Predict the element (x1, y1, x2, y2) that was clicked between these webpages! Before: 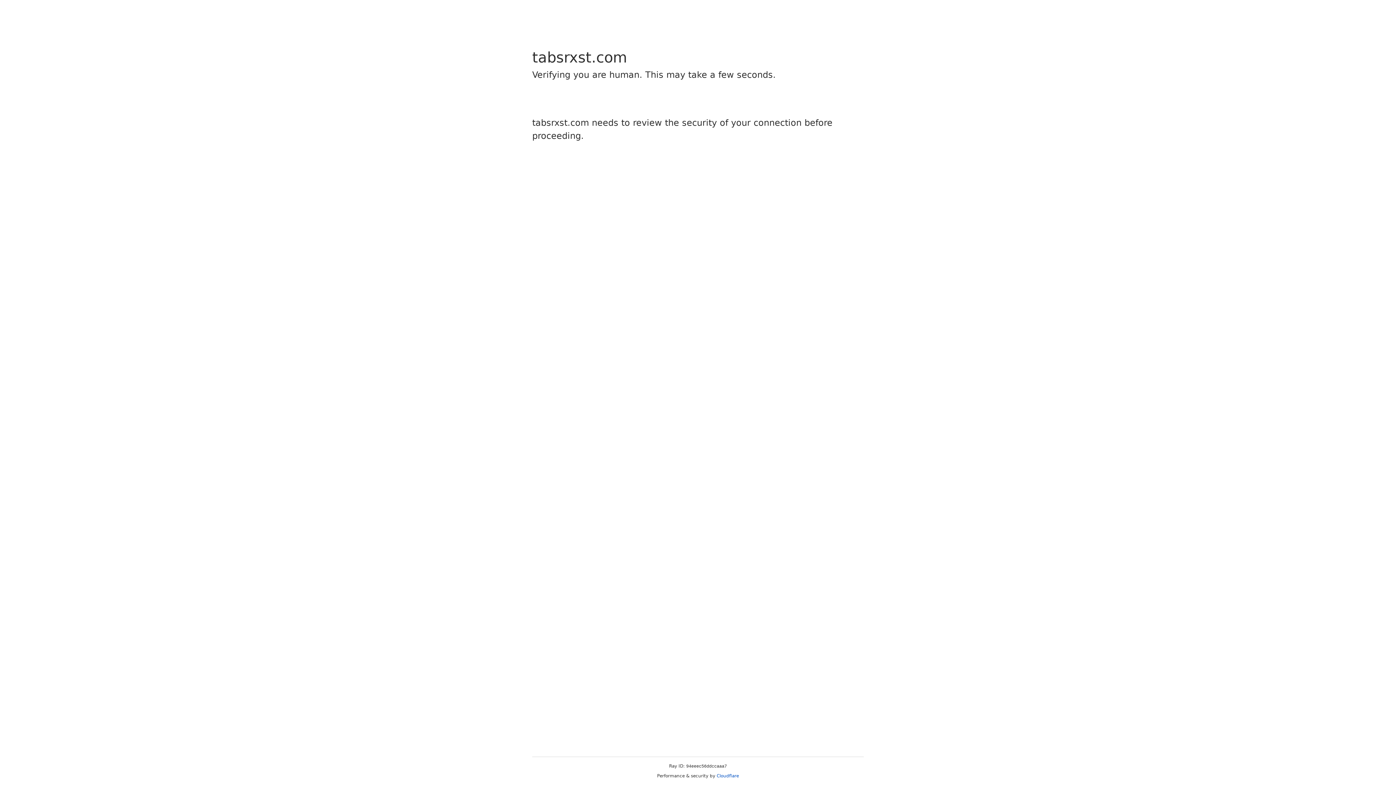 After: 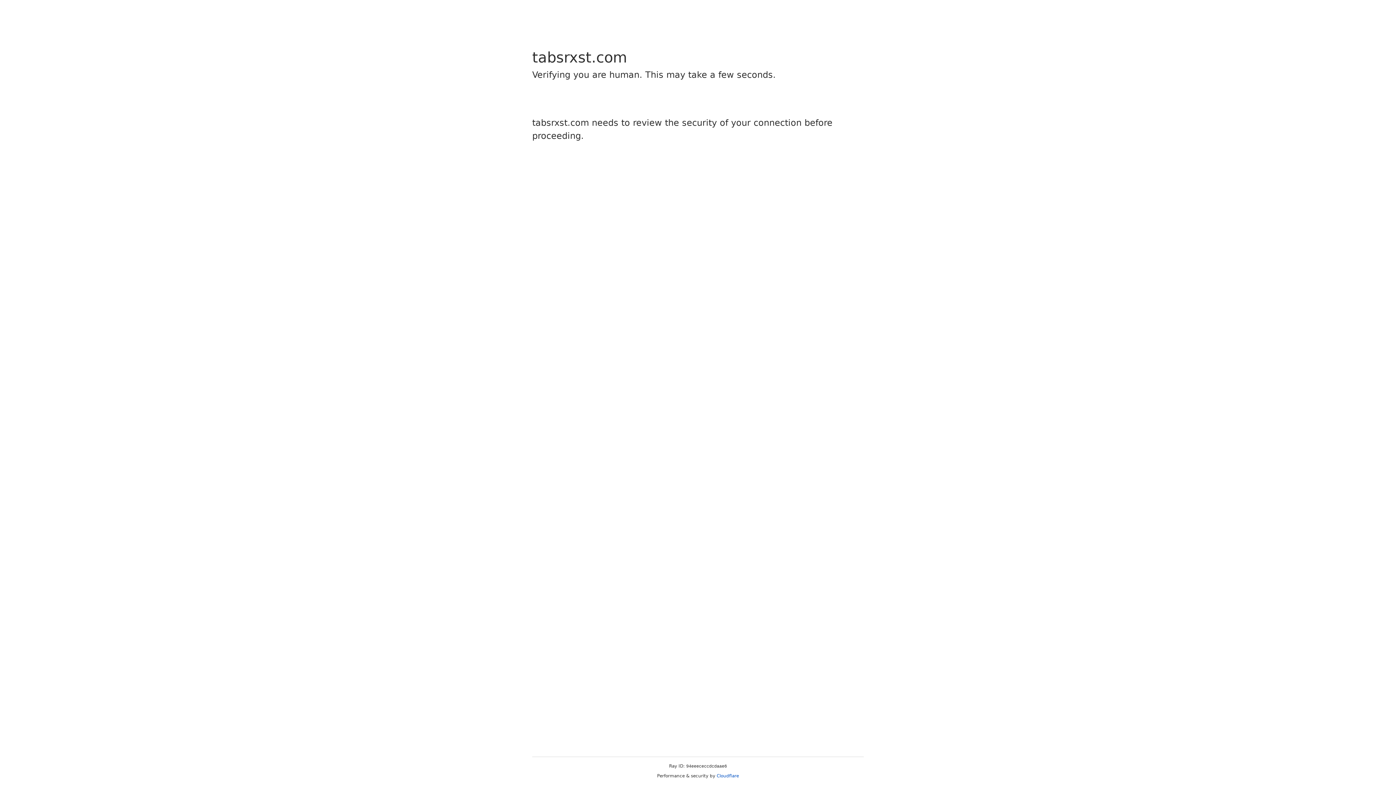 Action: bbox: (716, 773, 739, 778) label: Cloudflare